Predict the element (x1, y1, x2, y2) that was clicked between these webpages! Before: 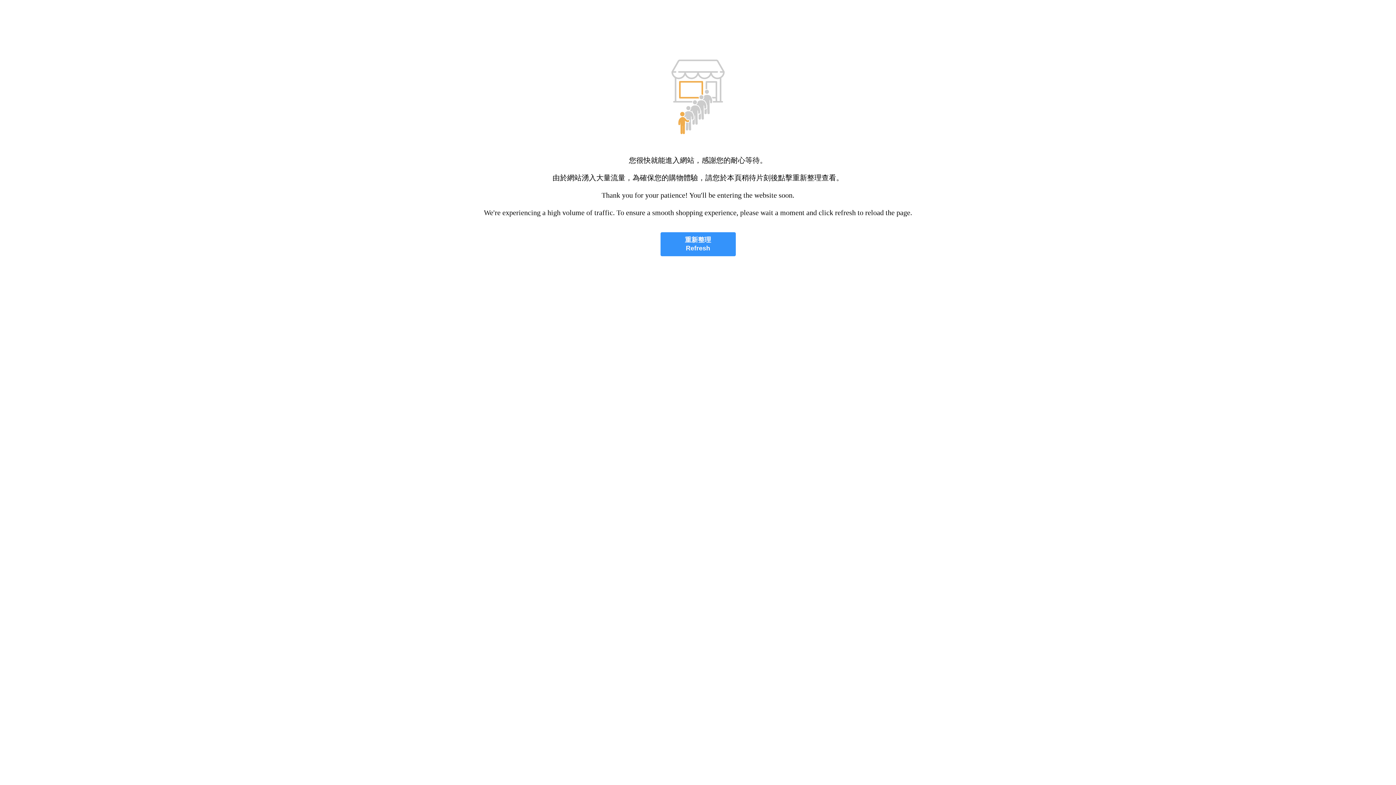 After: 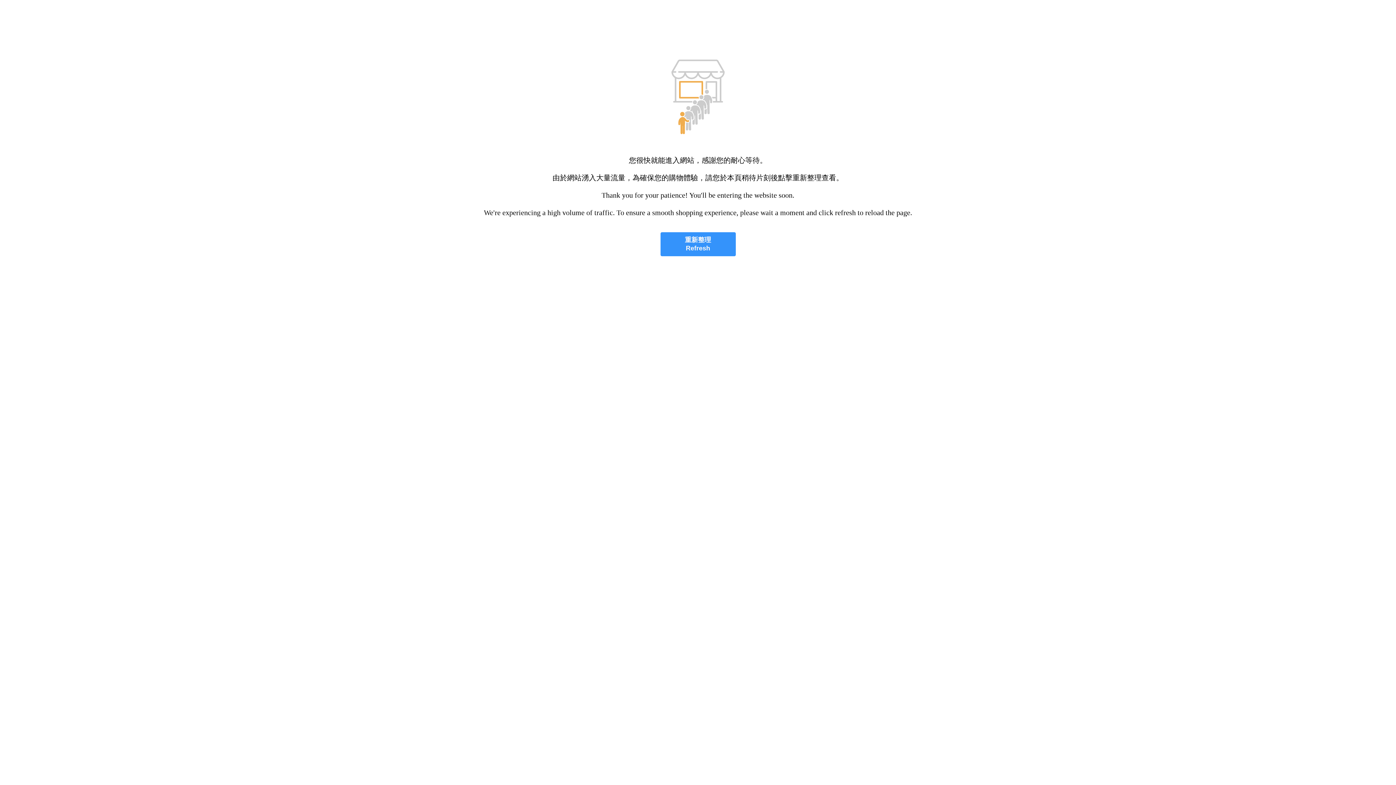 Action: bbox: (660, 232, 735, 256) label: 重新整理
Refresh